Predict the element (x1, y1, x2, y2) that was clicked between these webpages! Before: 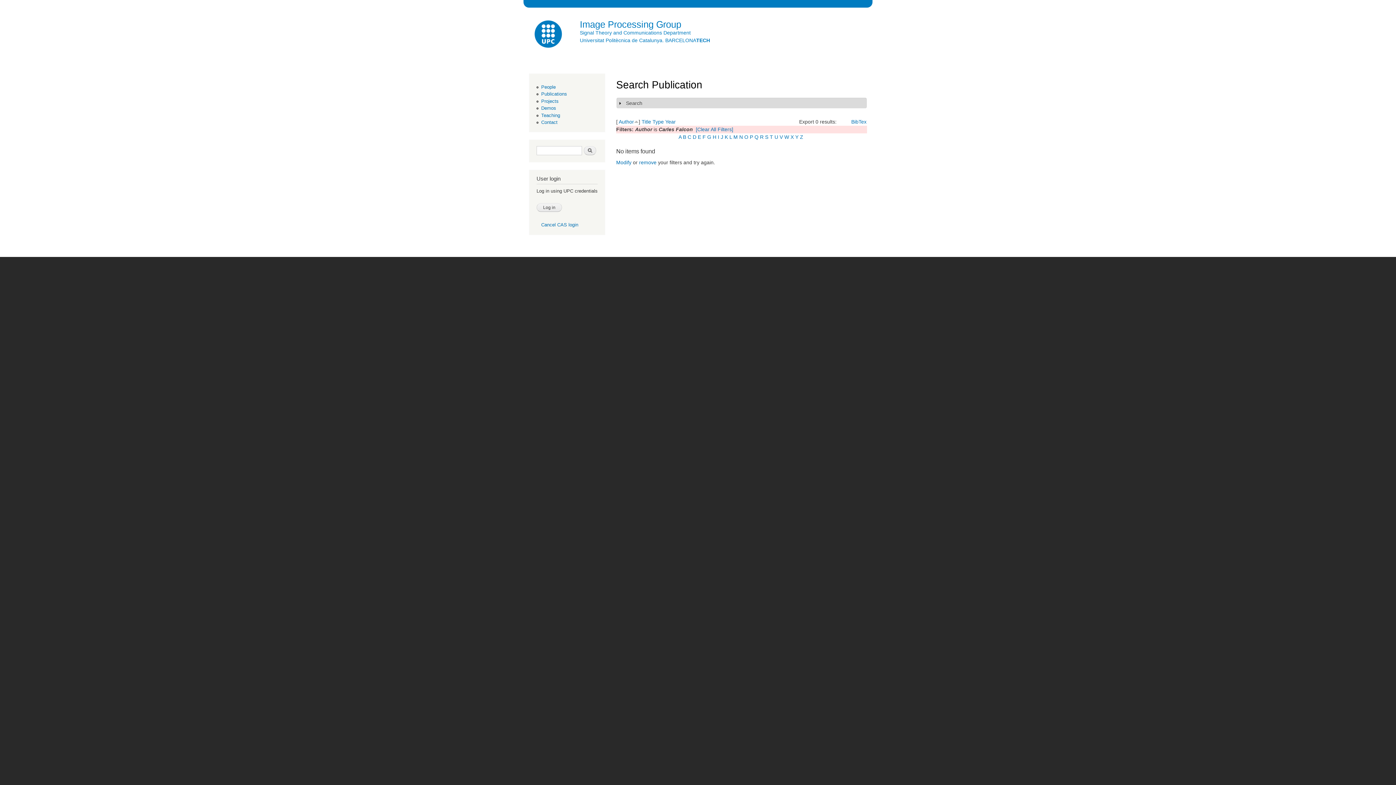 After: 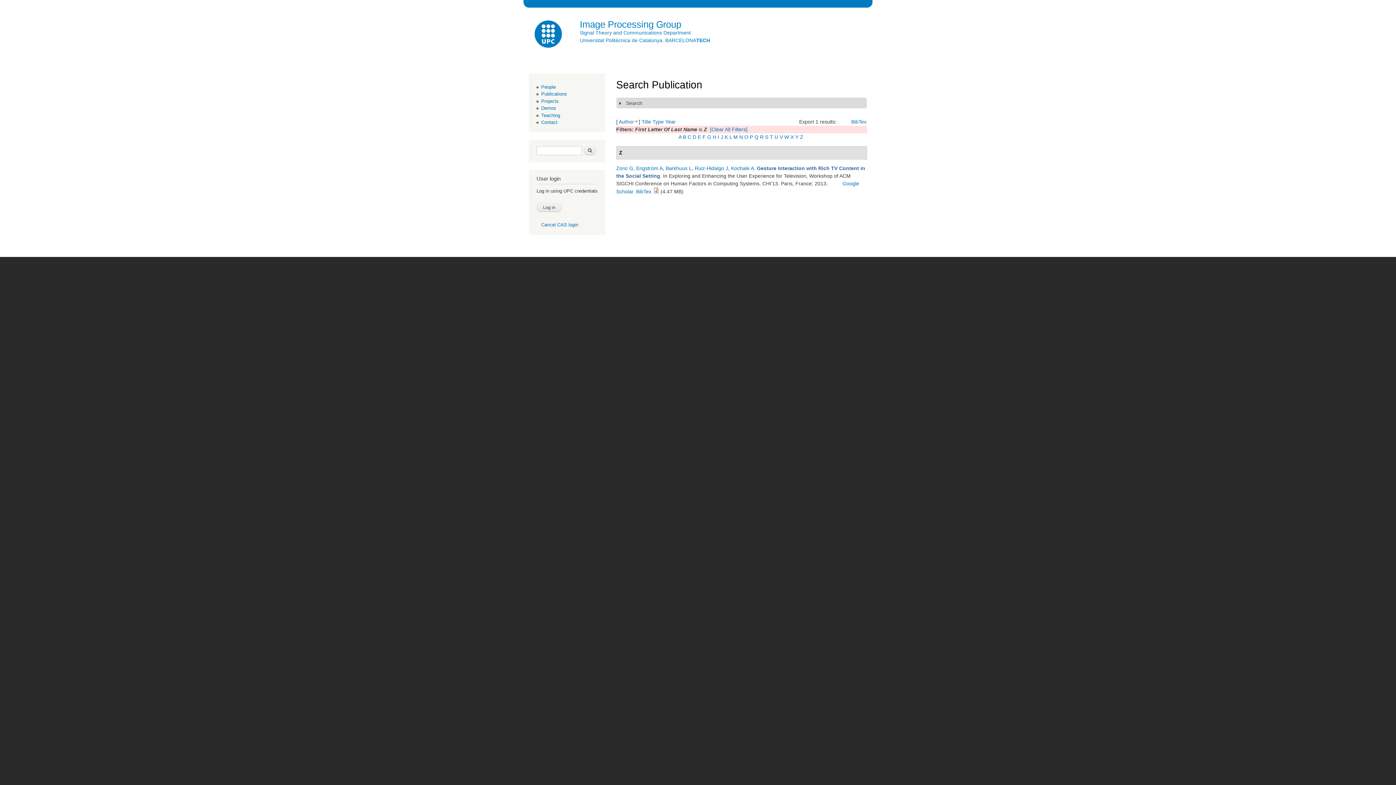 Action: label: Z bbox: (800, 134, 803, 140)